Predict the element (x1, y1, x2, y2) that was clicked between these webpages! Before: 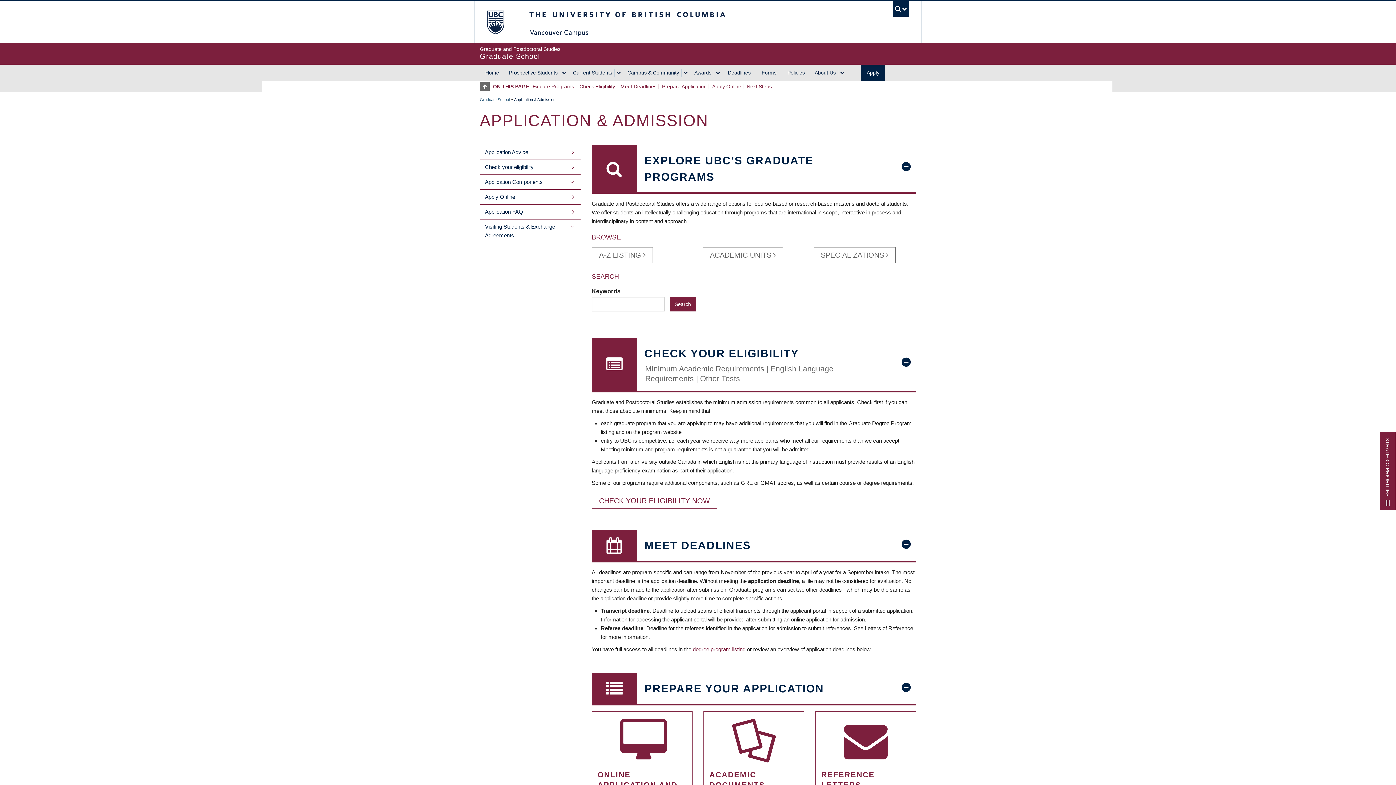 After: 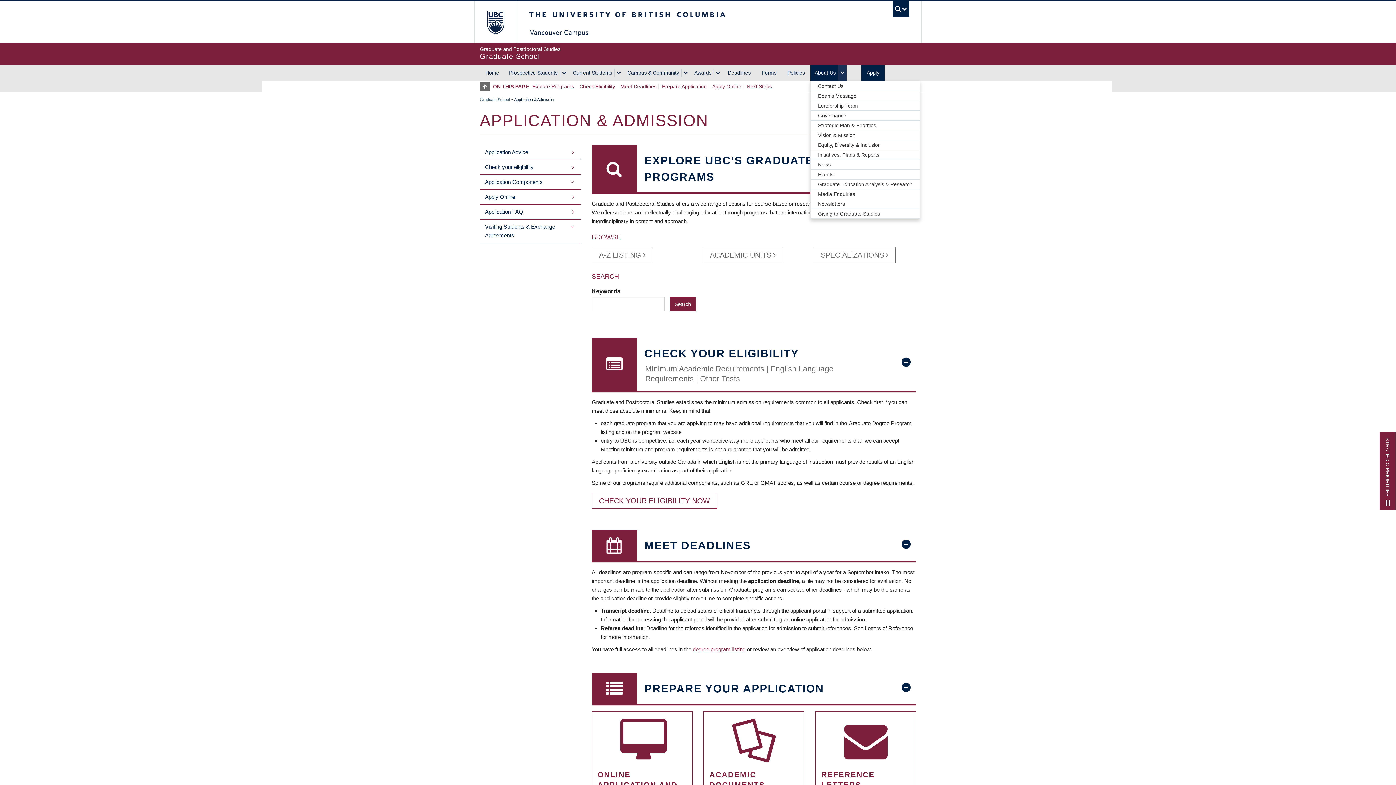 Action: bbox: (838, 68, 846, 76) label: About Us